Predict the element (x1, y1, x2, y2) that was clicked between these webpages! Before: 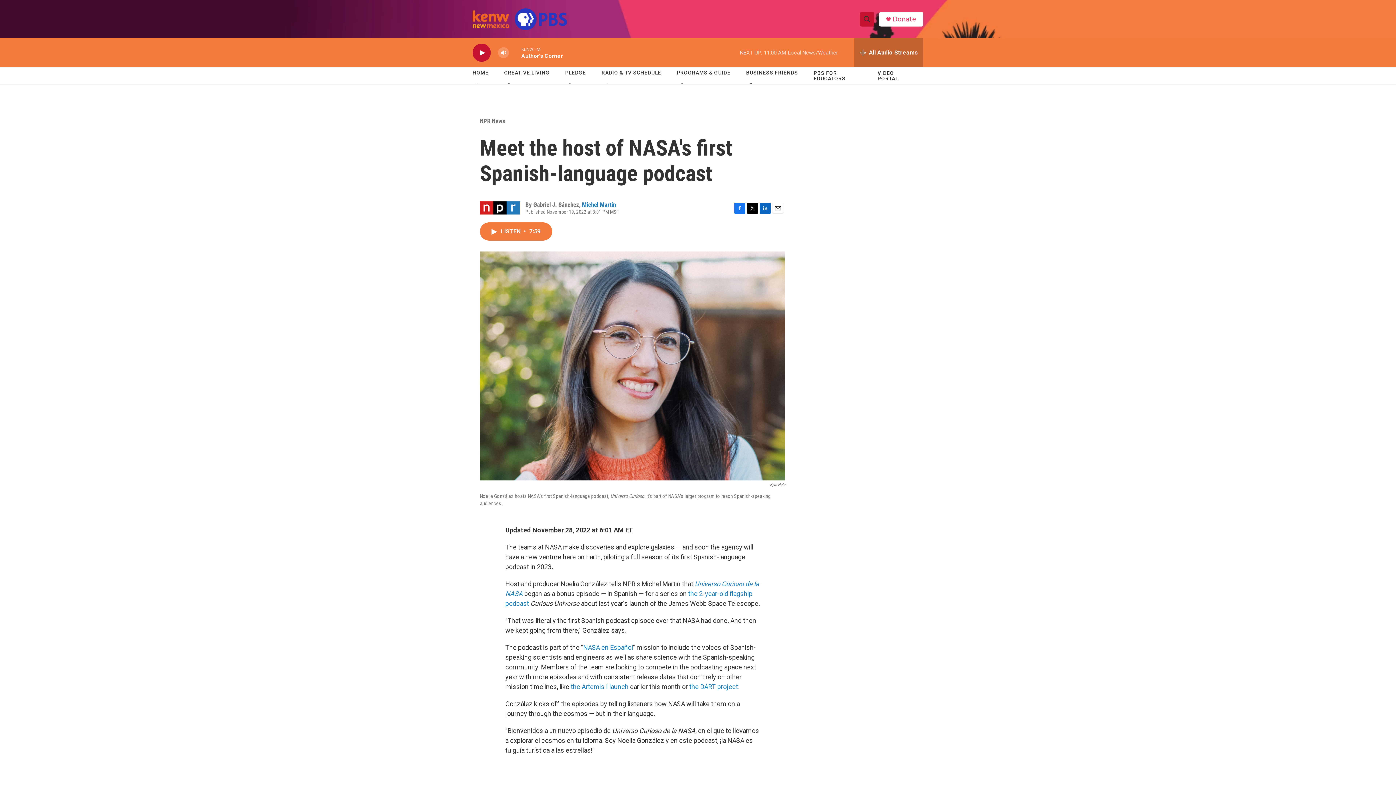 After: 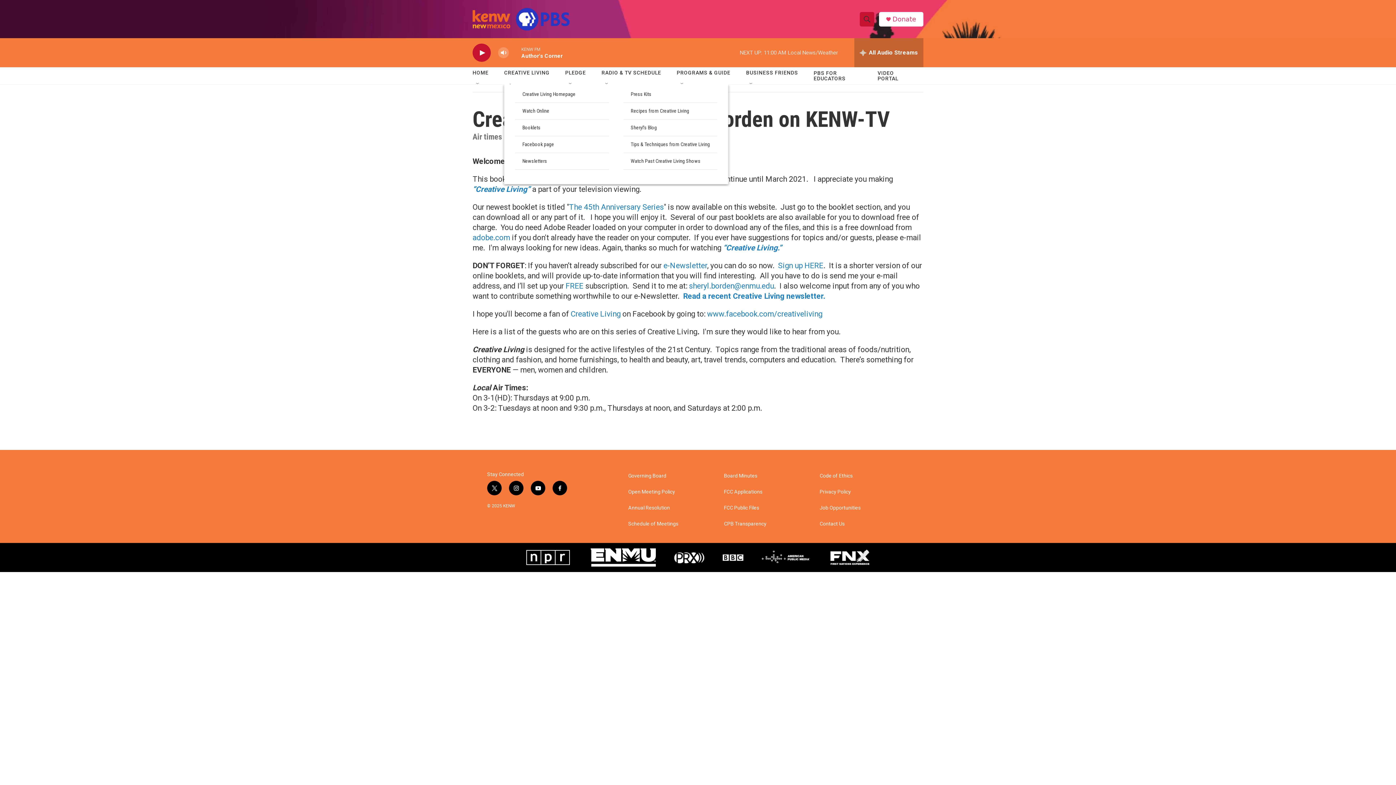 Action: label: CREATIVE LIVING bbox: (504, 64, 549, 81)